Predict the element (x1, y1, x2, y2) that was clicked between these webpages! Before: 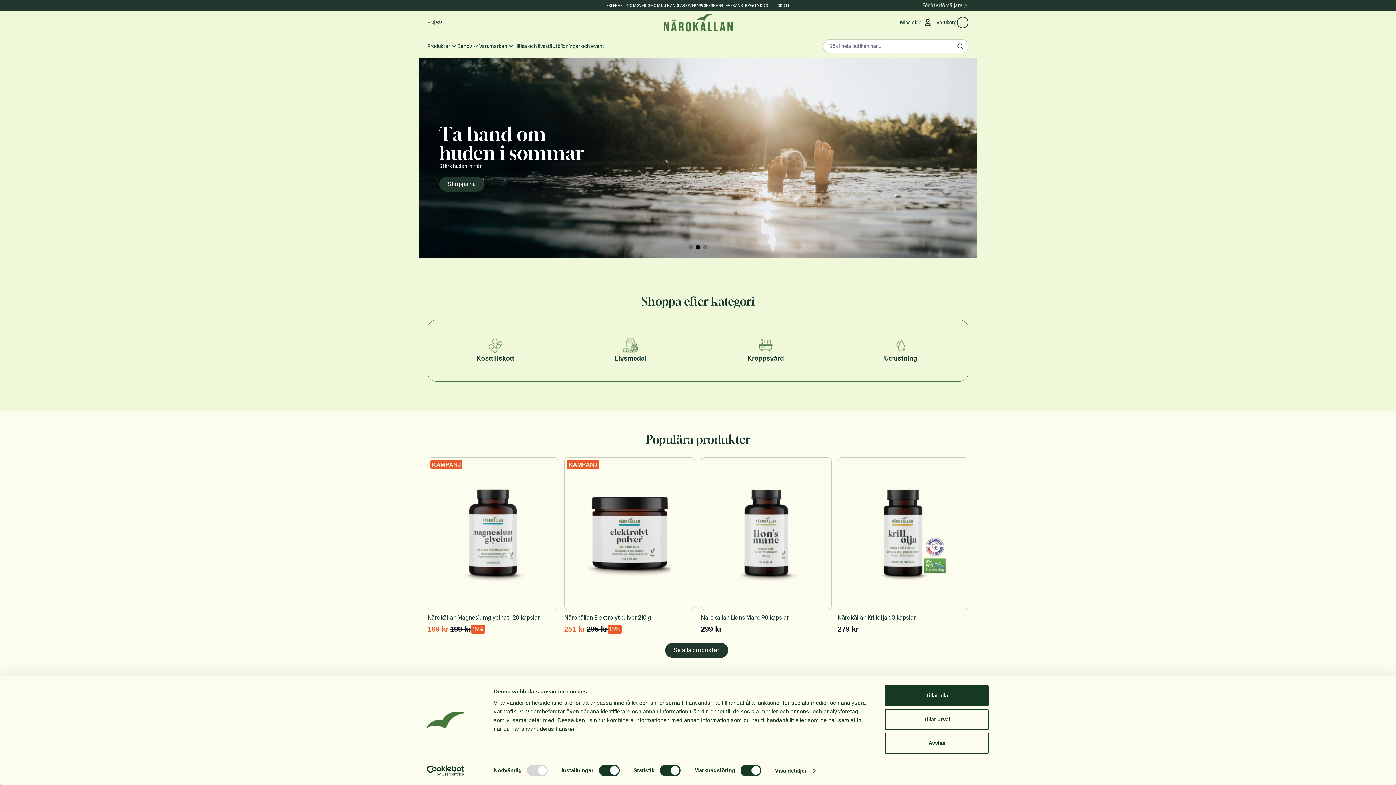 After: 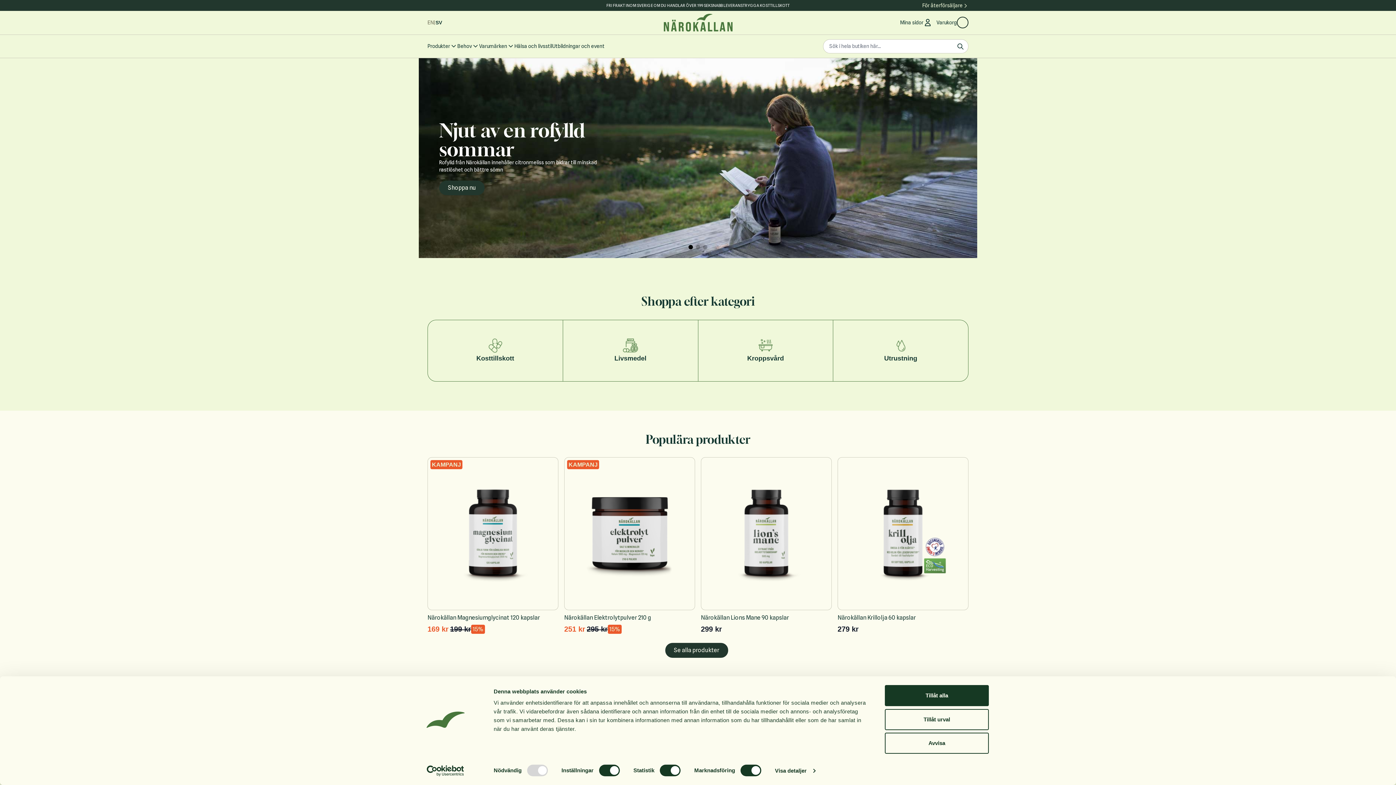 Action: bbox: (413, 765, 477, 776) label: Usercentrics Cookiebot - opens in a new window